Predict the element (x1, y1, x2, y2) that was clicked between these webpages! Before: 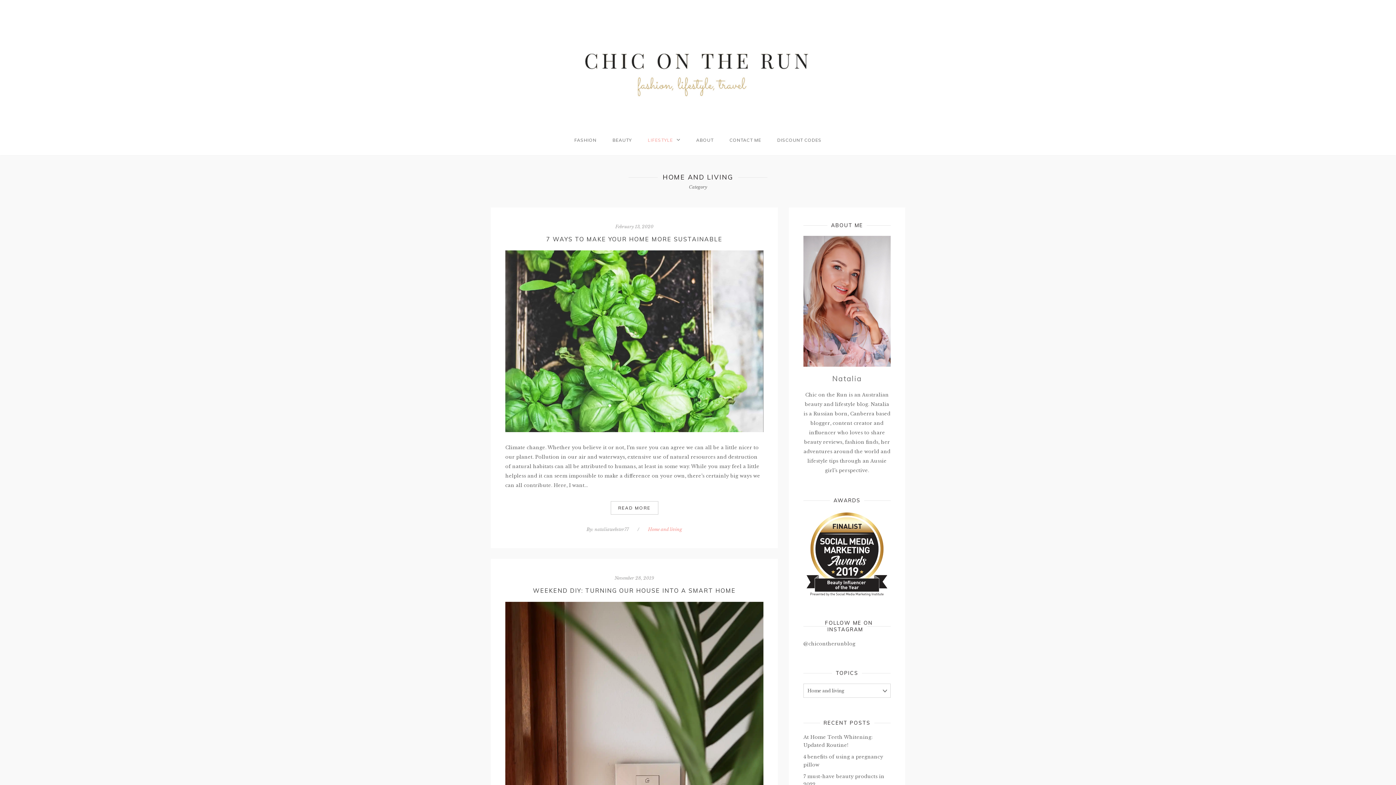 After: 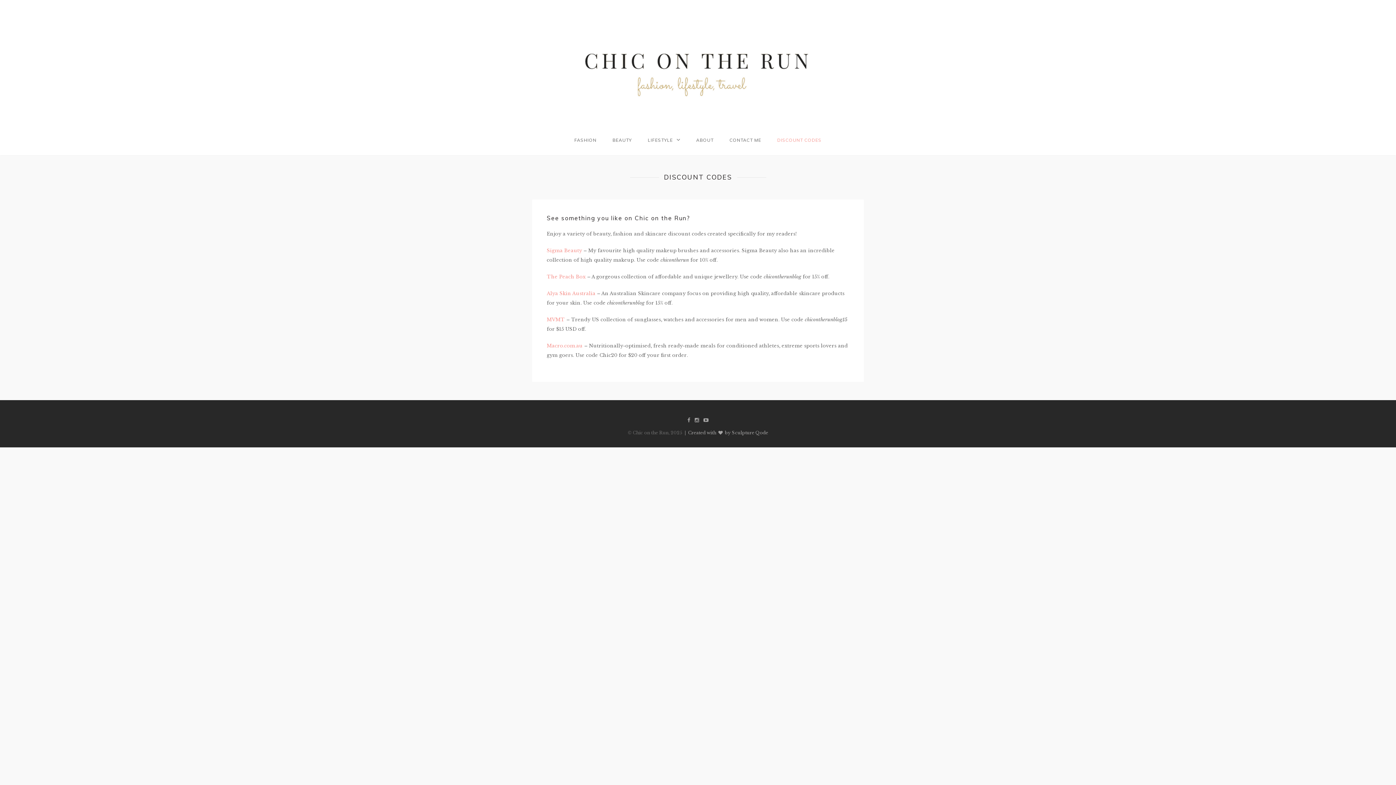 Action: label: DISCOUNT CODES bbox: (777, 136, 821, 144)